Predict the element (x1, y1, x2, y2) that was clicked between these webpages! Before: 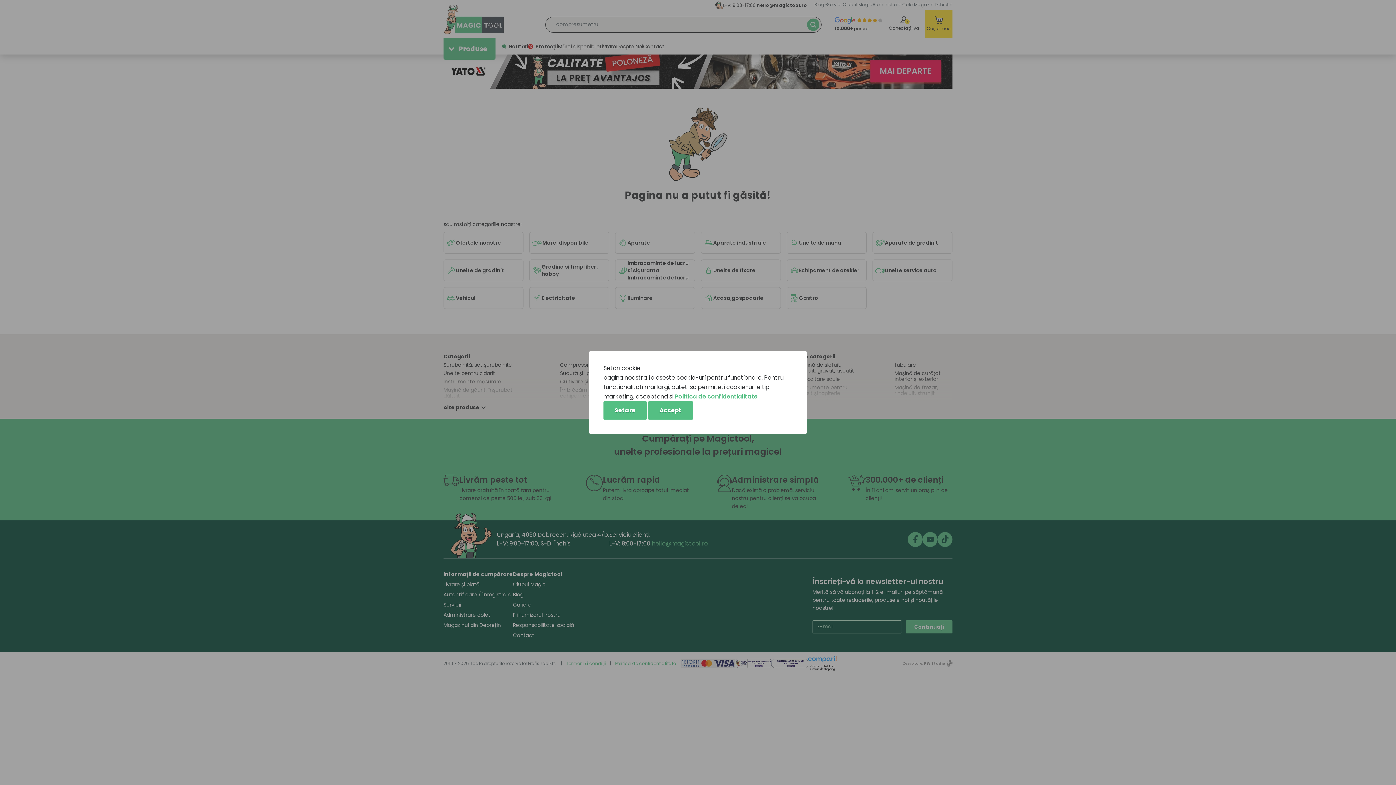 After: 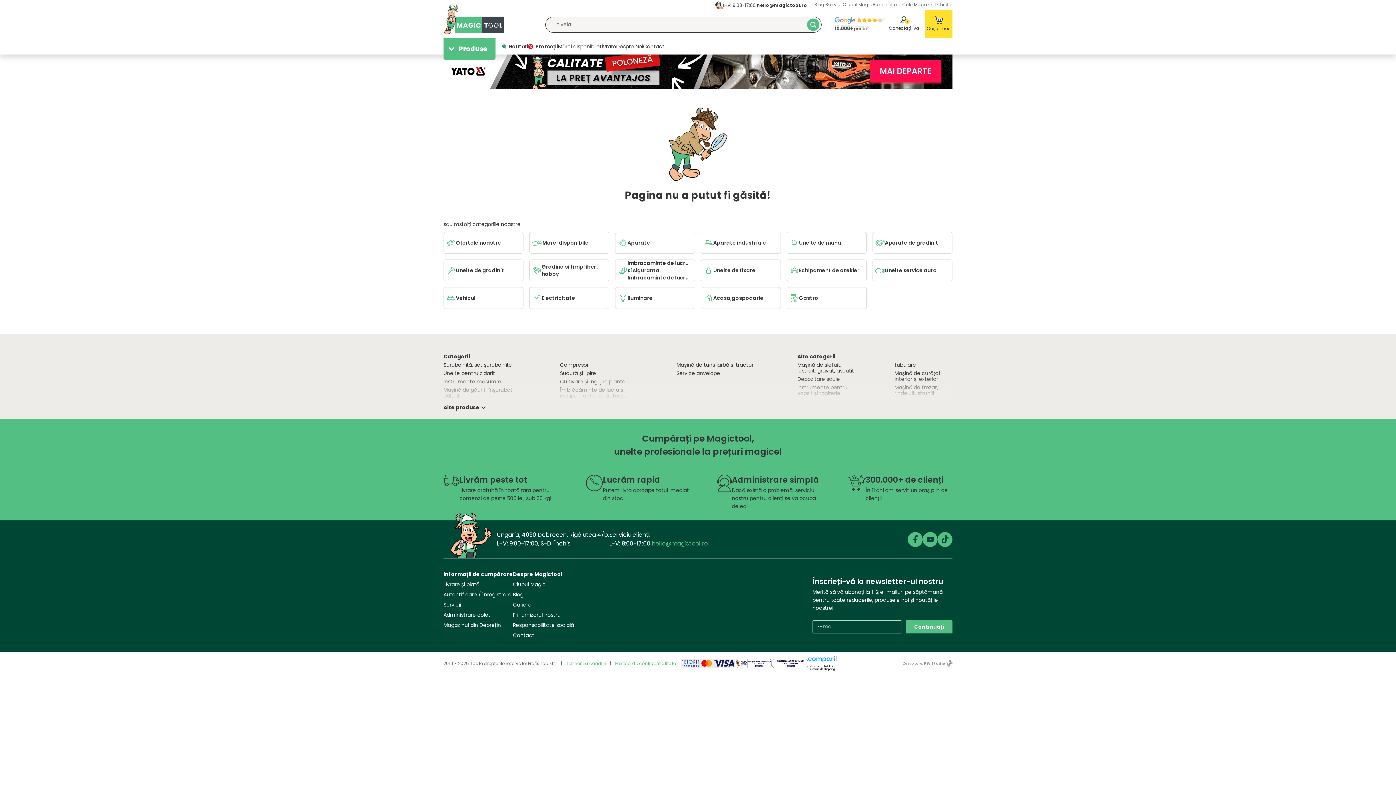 Action: bbox: (648, 401, 693, 419) label: Accept